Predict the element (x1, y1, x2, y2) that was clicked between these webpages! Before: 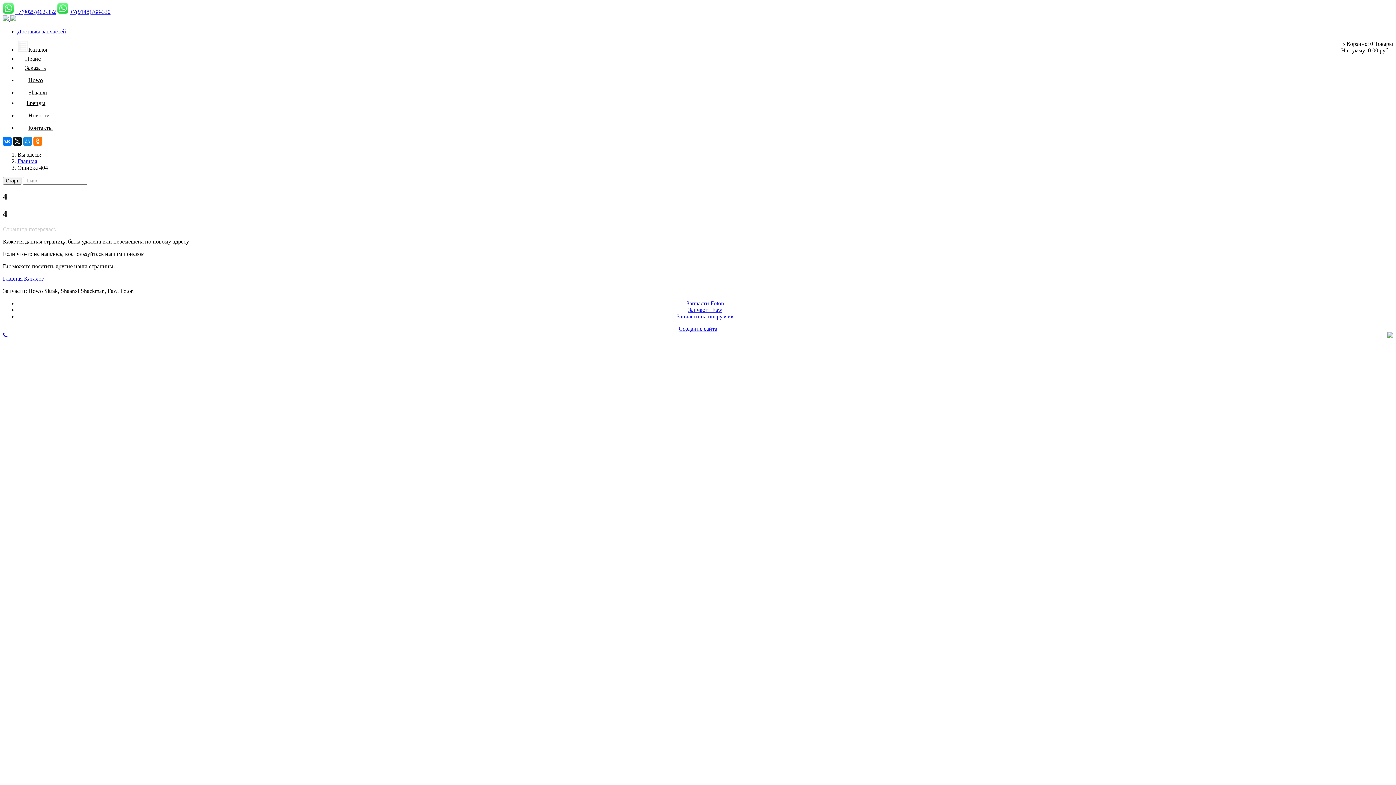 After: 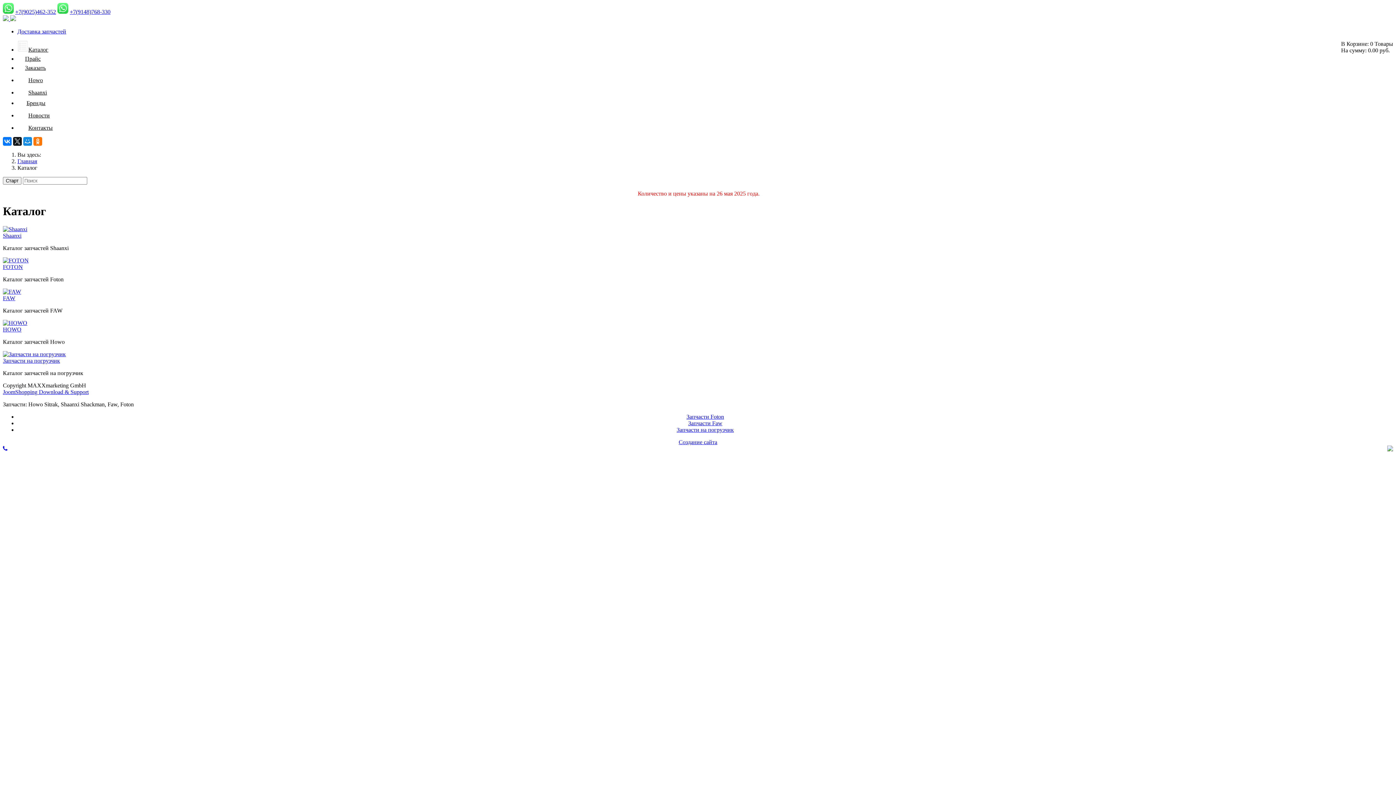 Action: label: Каталог bbox: (17, 46, 48, 52)